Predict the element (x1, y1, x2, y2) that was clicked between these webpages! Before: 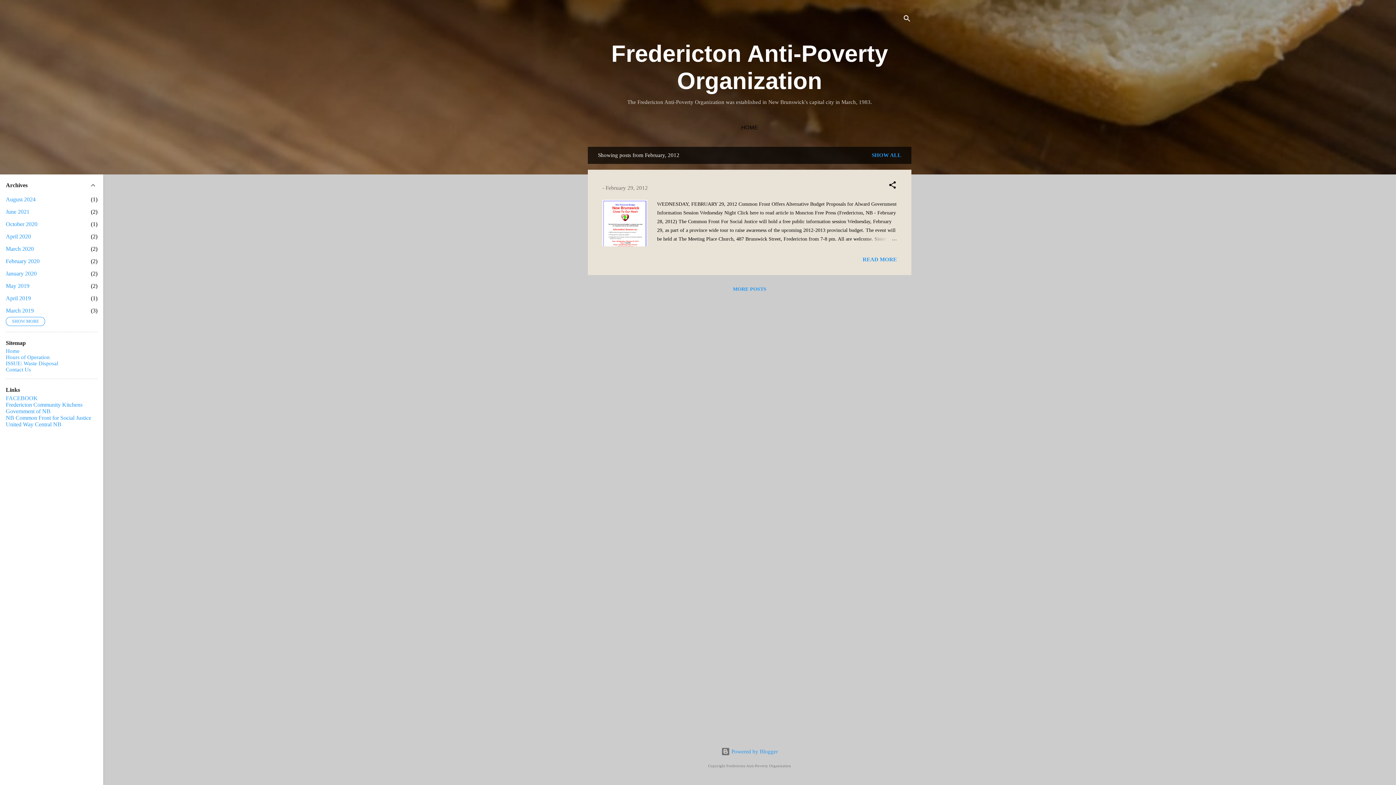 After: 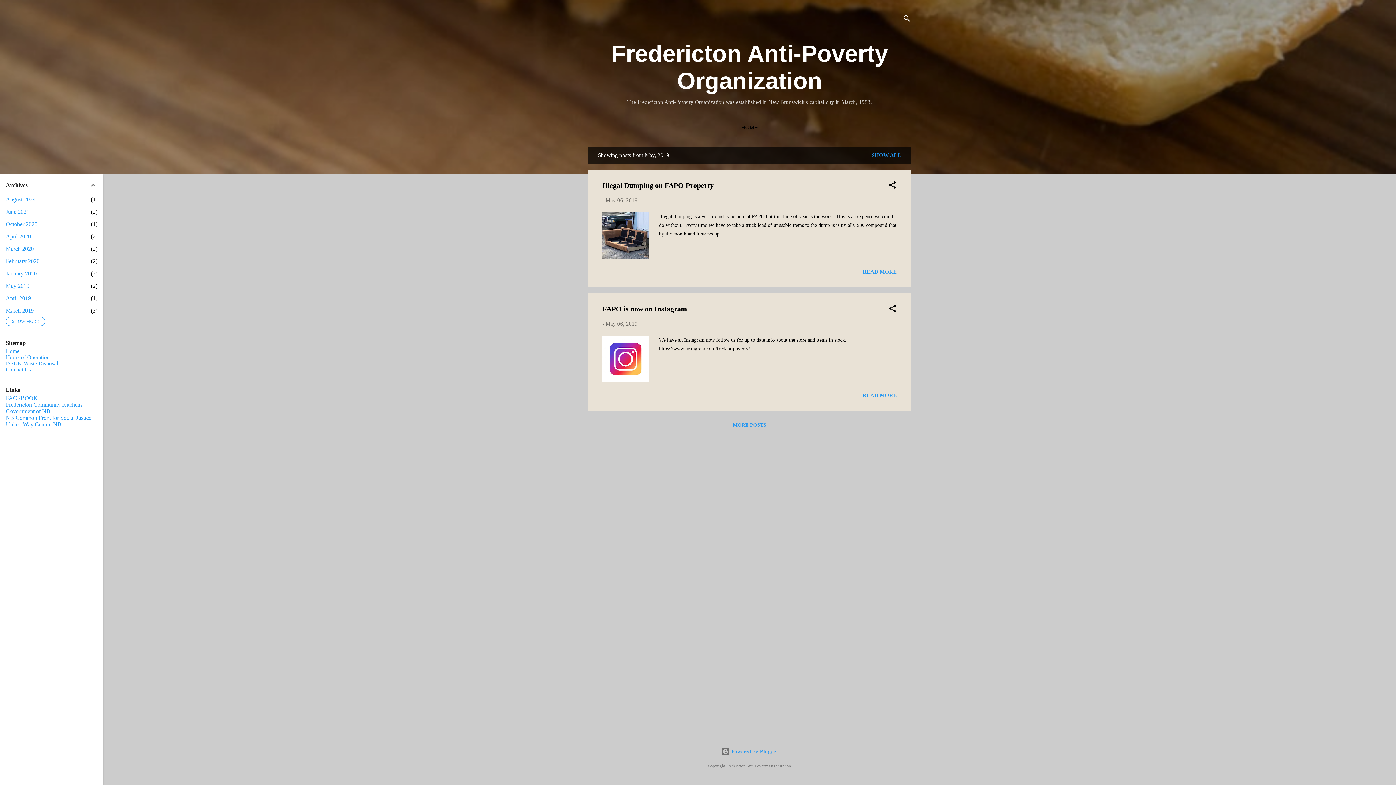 Action: bbox: (5, 282, 29, 289) label: May 2019
2